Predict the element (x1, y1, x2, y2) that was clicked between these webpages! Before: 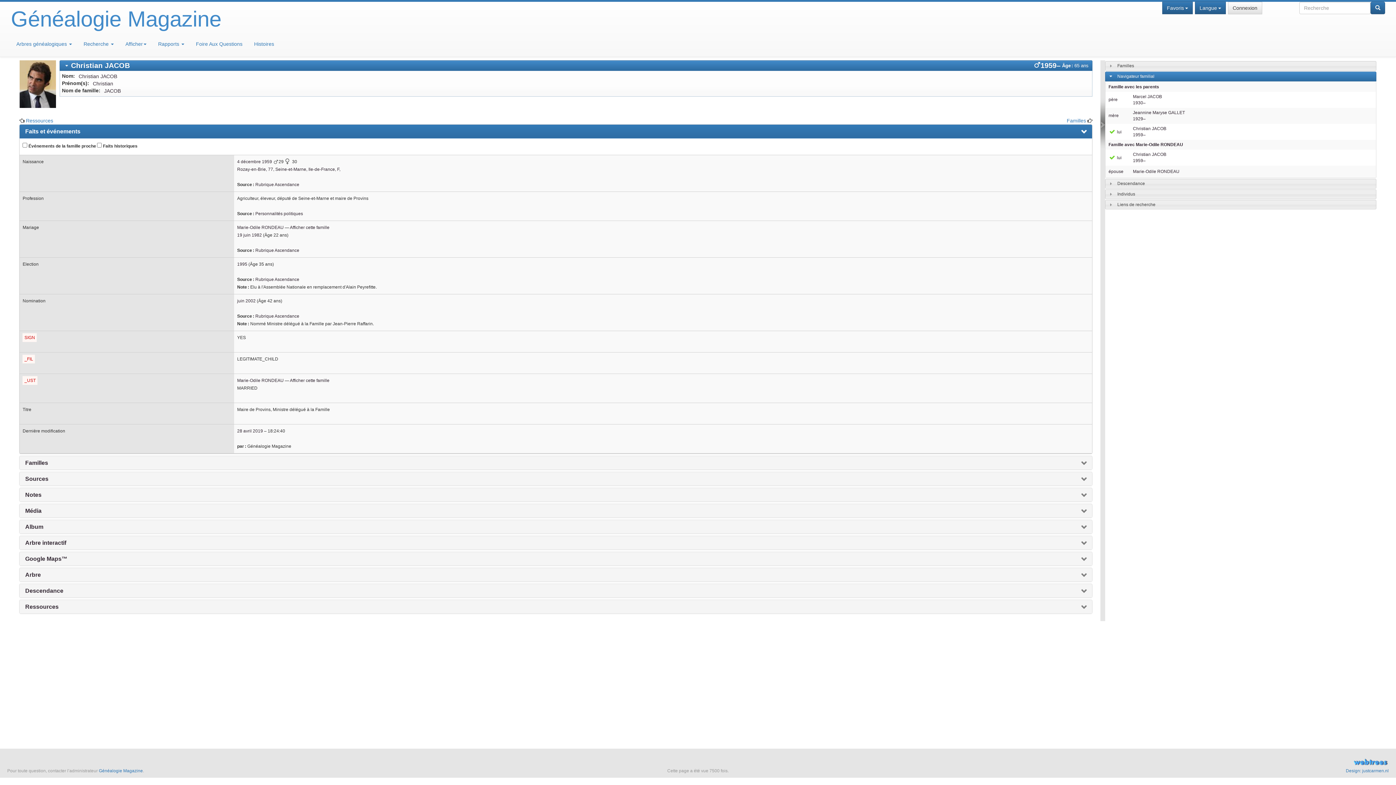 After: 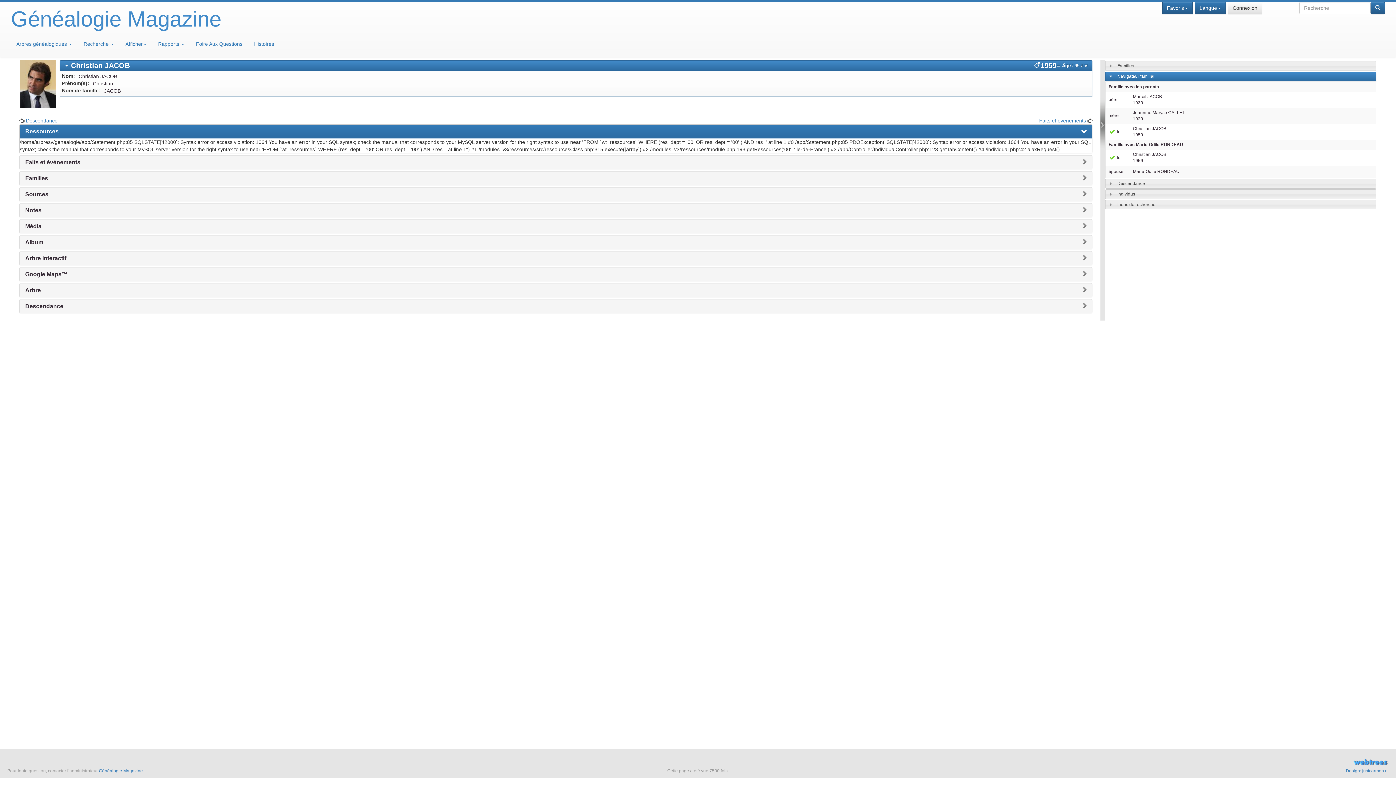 Action: label: Ressources bbox: (25, 604, 1087, 610)